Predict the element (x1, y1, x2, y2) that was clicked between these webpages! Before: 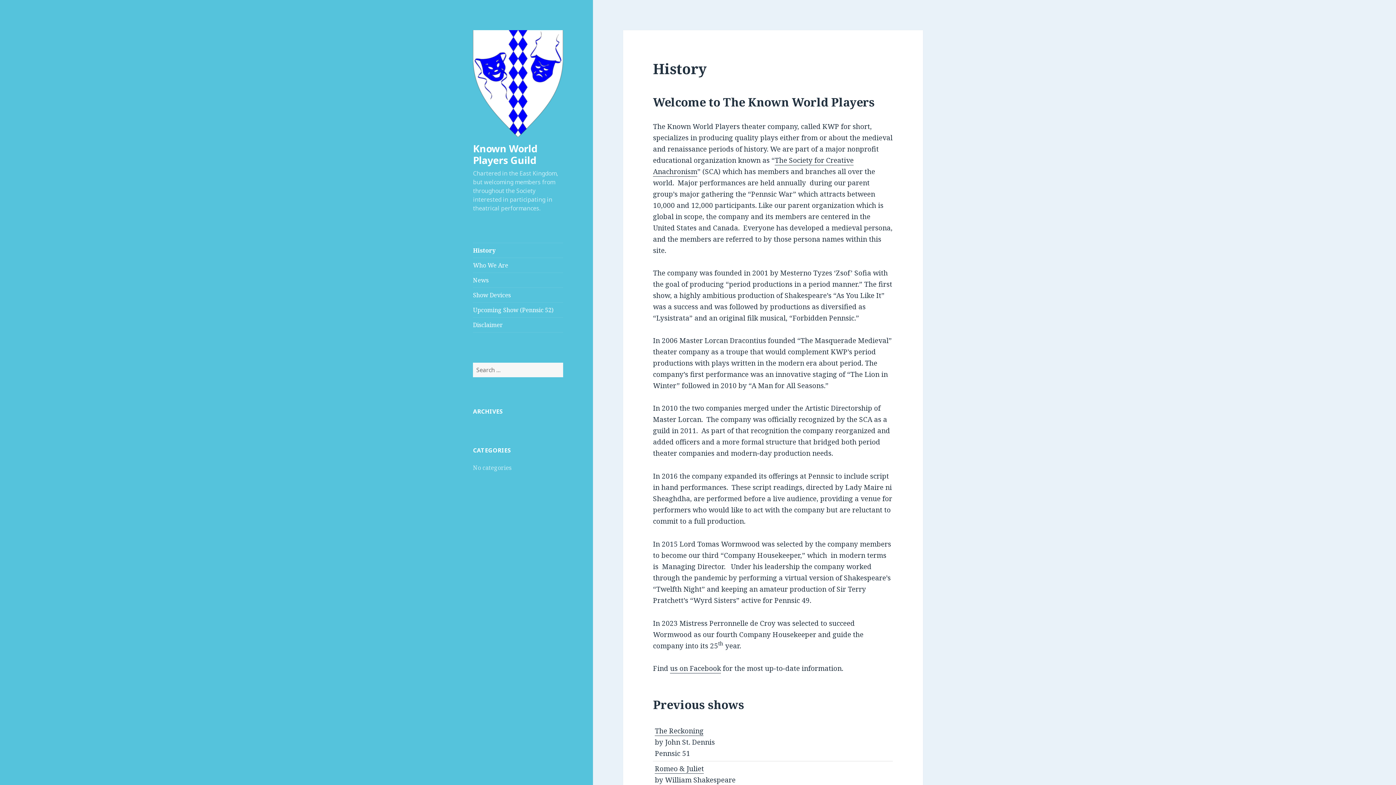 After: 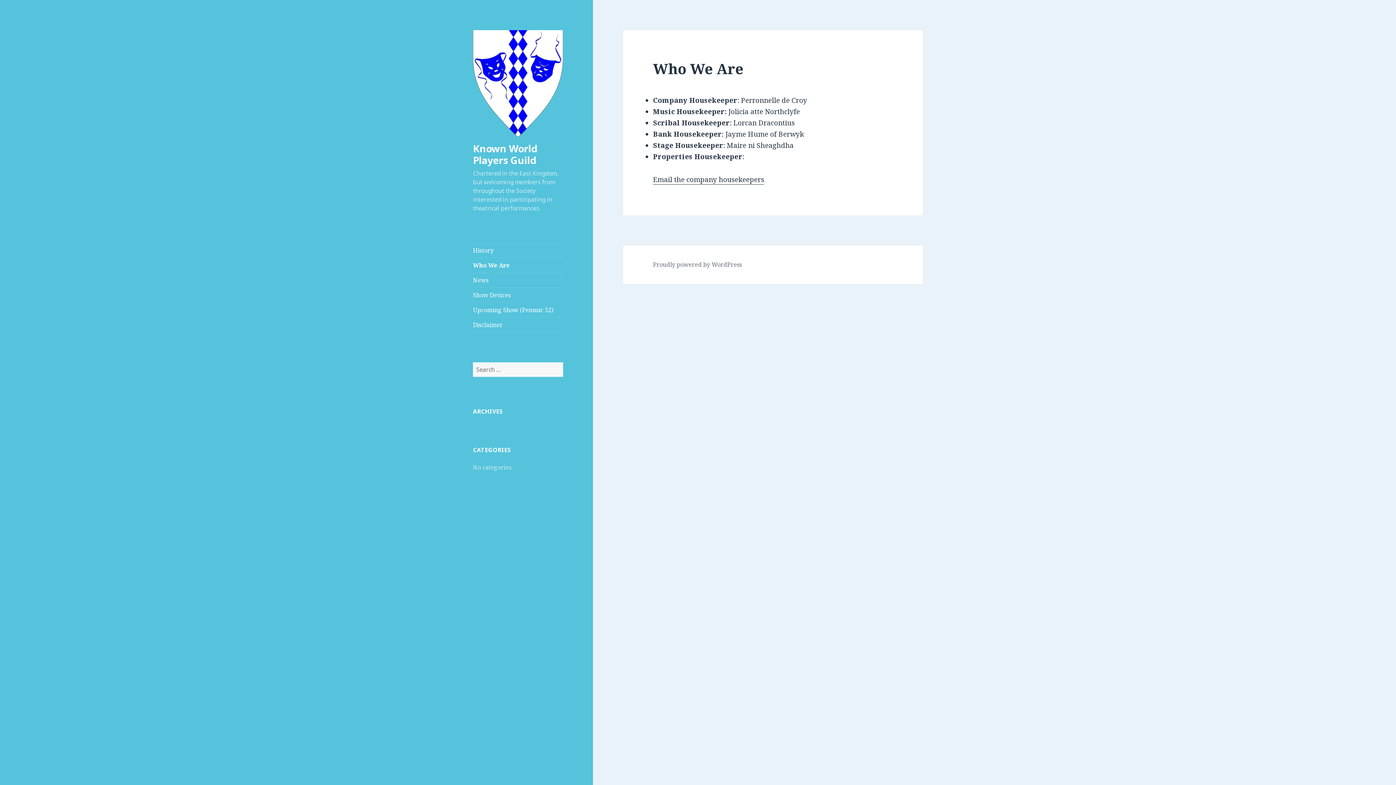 Action: bbox: (473, 258, 563, 272) label: Who We Are